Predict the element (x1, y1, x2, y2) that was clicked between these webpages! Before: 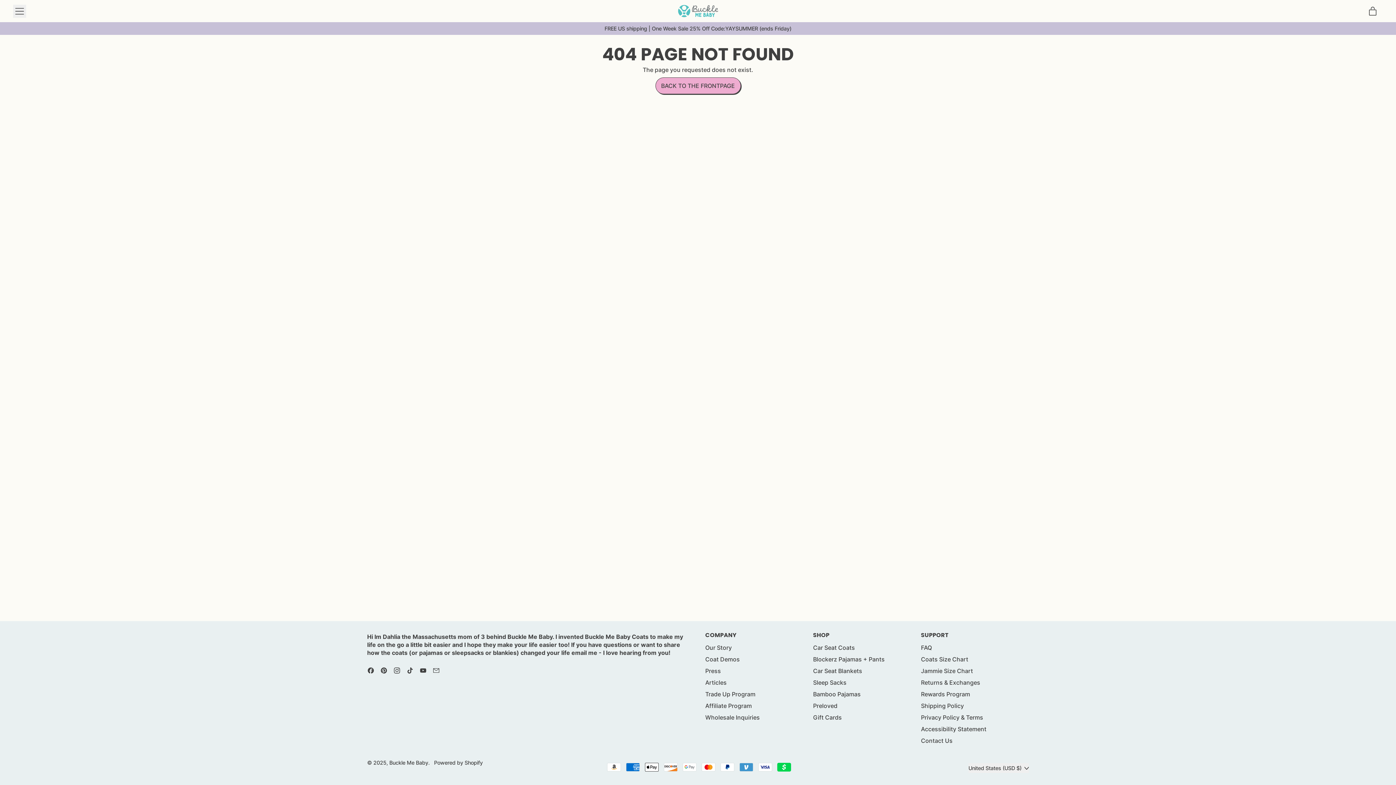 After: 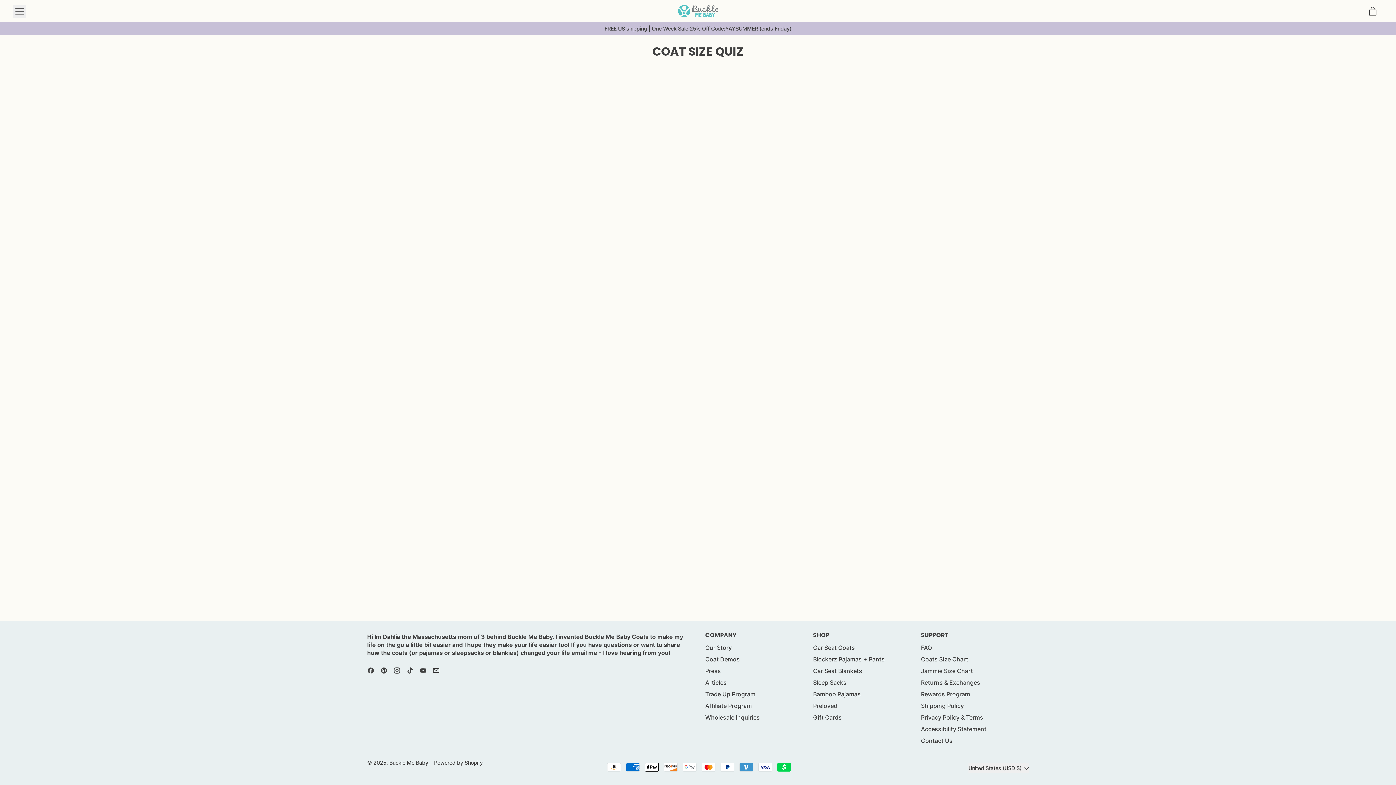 Action: label: Coats Size Chart bbox: (921, 656, 968, 663)